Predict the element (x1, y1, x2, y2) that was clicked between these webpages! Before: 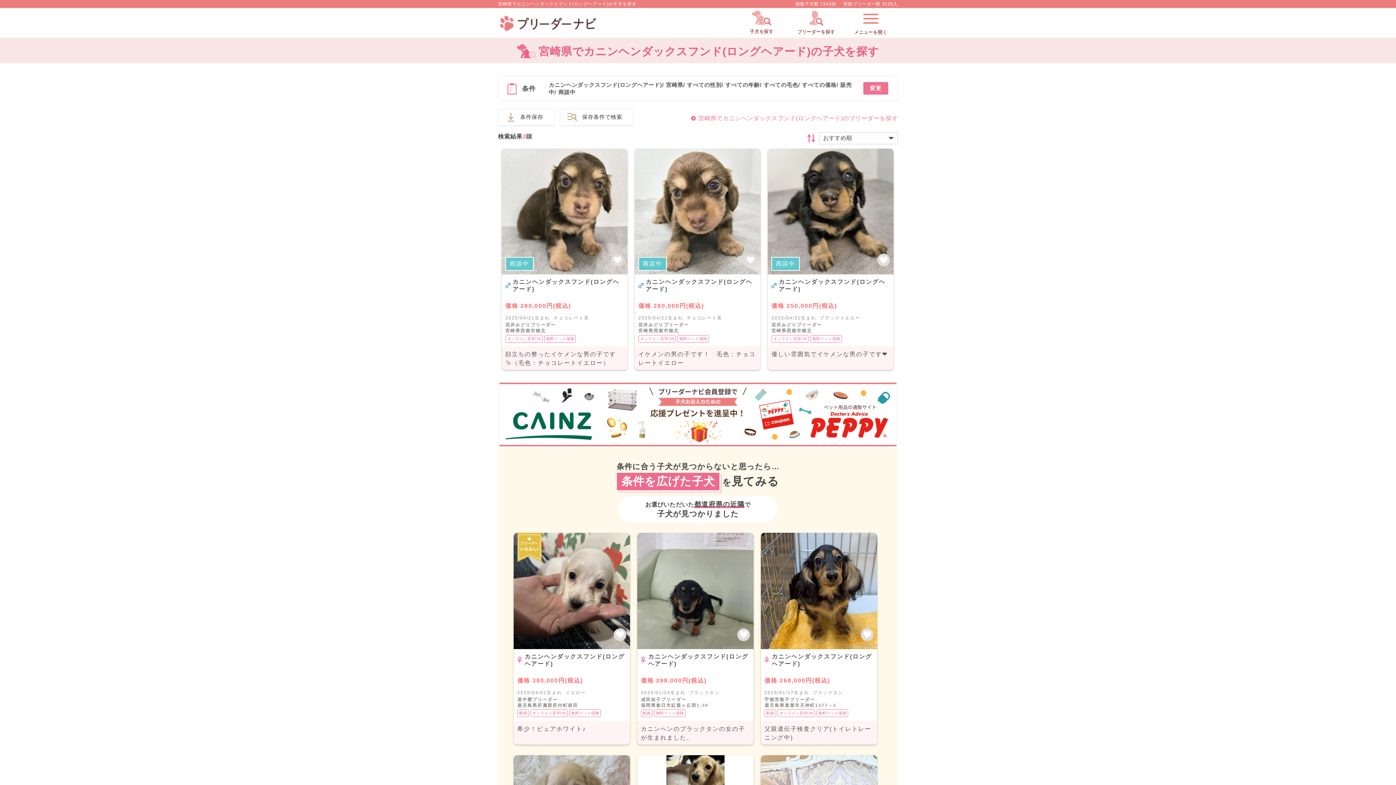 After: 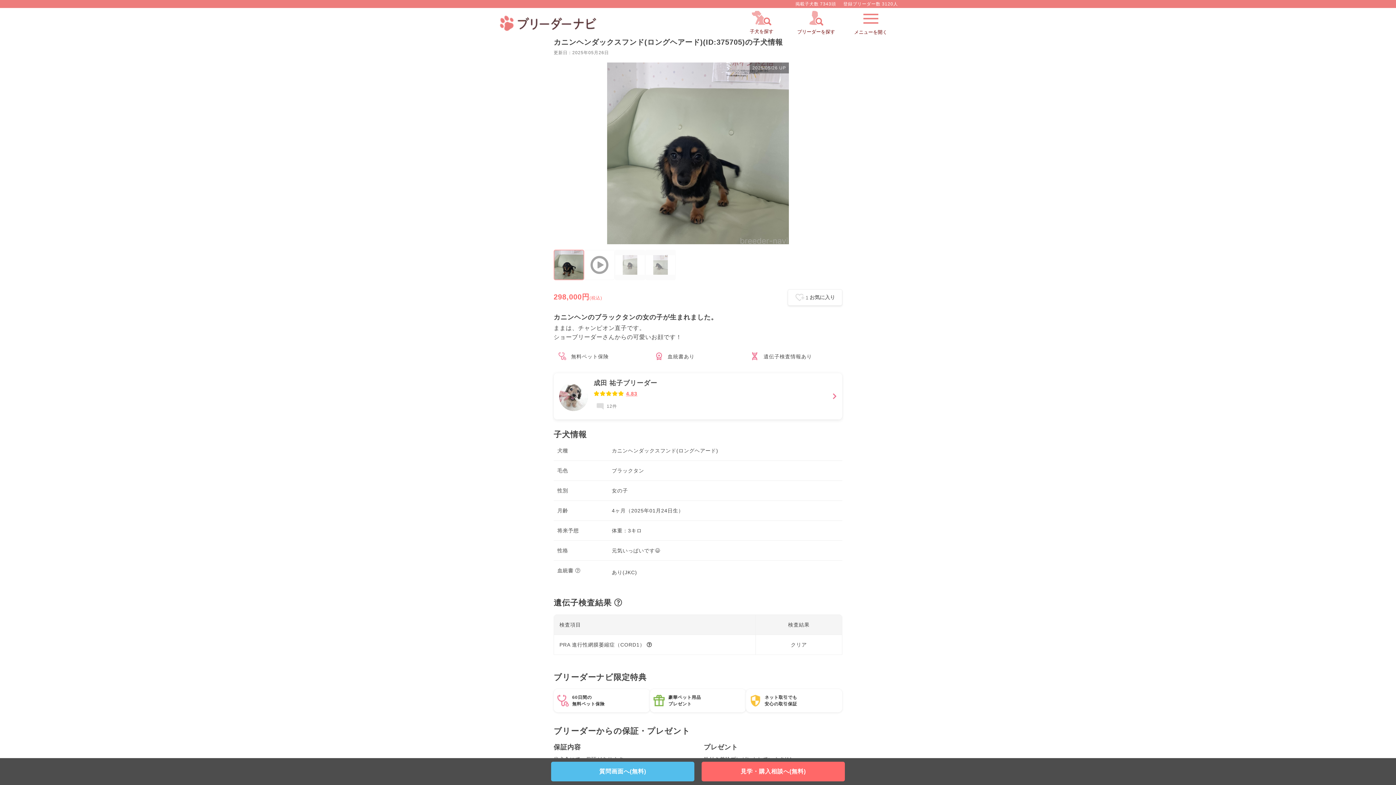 Action: bbox: (637, 532, 753, 744) label: カニンヘンダックスフンド(ロングヘアード)
価格 298,000円(税込)
2025/01/24生まれ
ブラックタン
成田祐子ブリーダー
福岡県春日市紅葉ヶ丘西1-30
動画
無料ペット保険

カニンヘンのブラックタンの女の子が生まれました。